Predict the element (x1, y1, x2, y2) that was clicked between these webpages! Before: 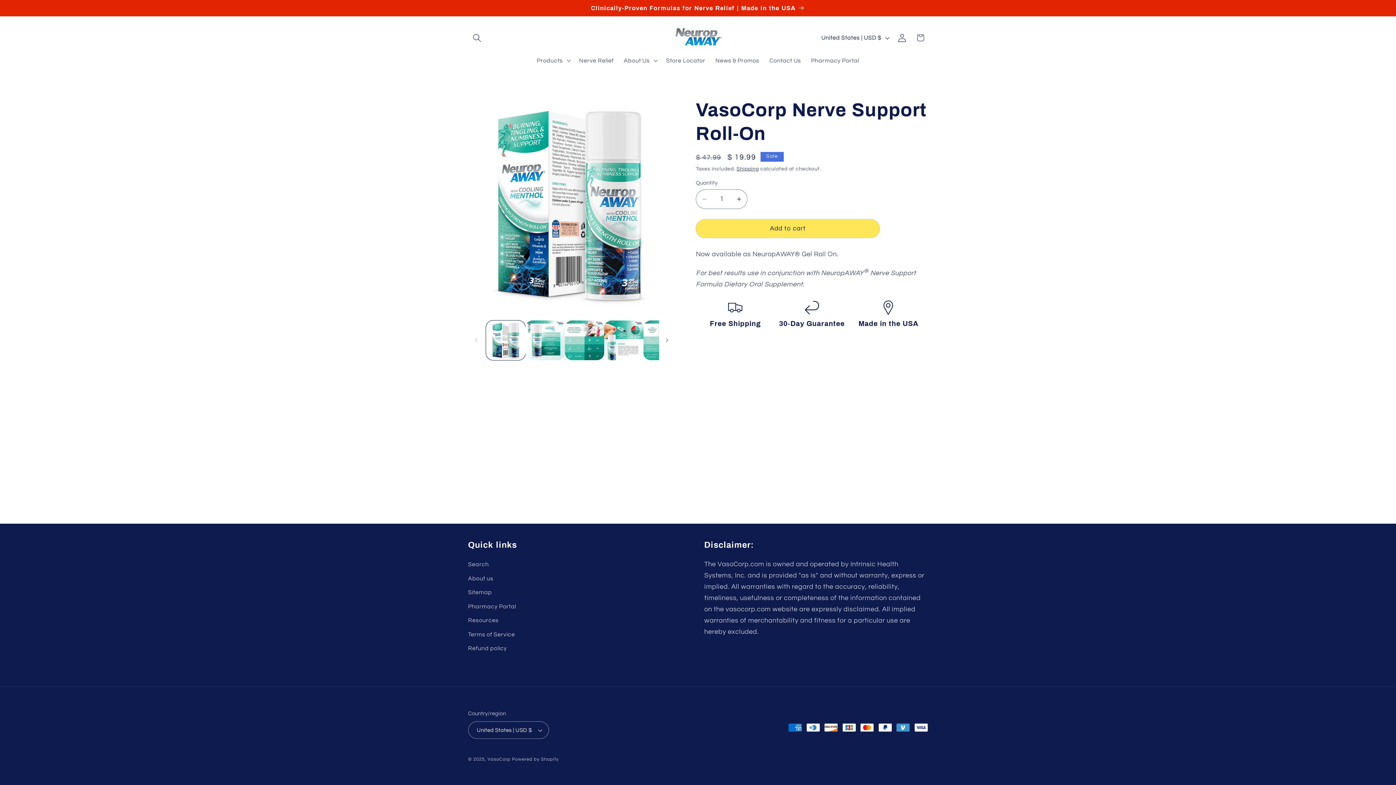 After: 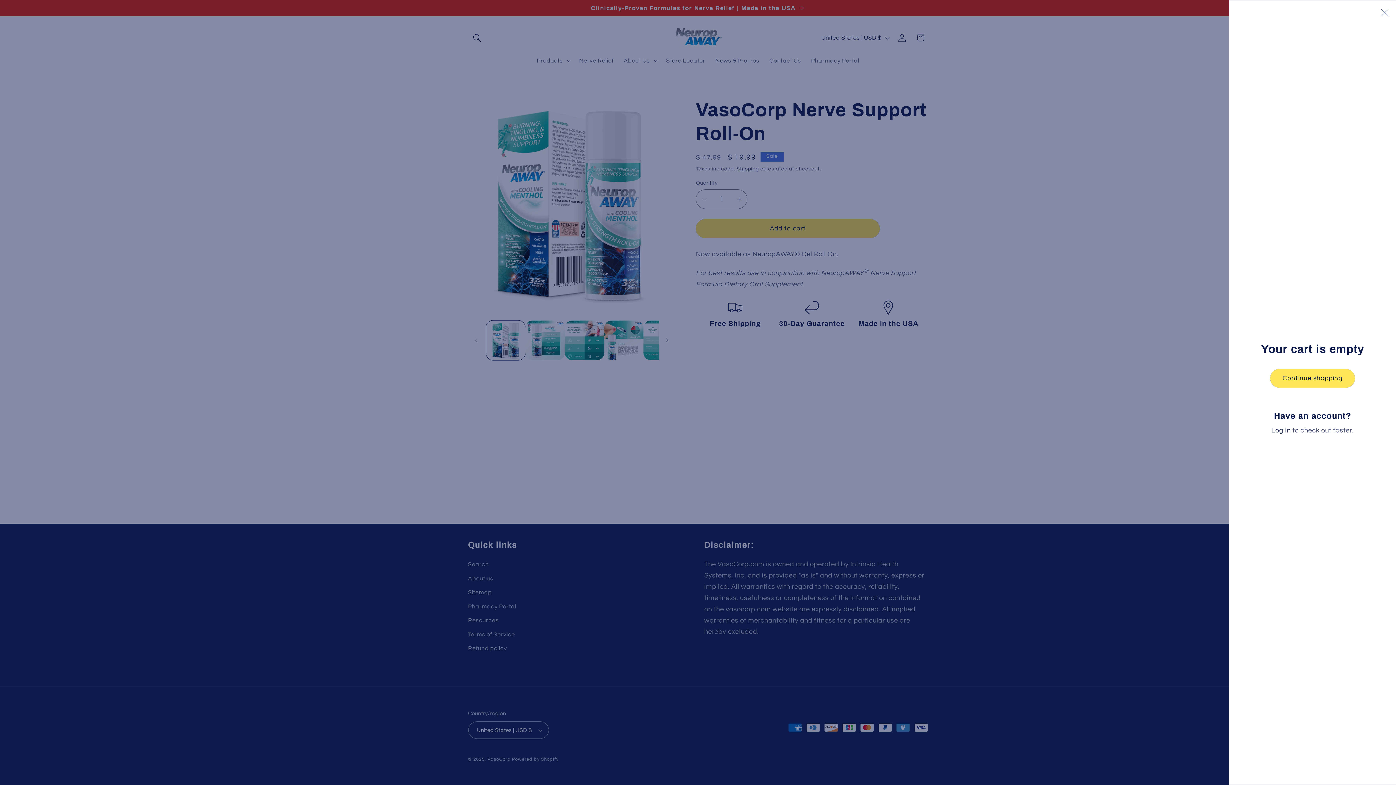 Action: label: Cart bbox: (911, 28, 929, 47)